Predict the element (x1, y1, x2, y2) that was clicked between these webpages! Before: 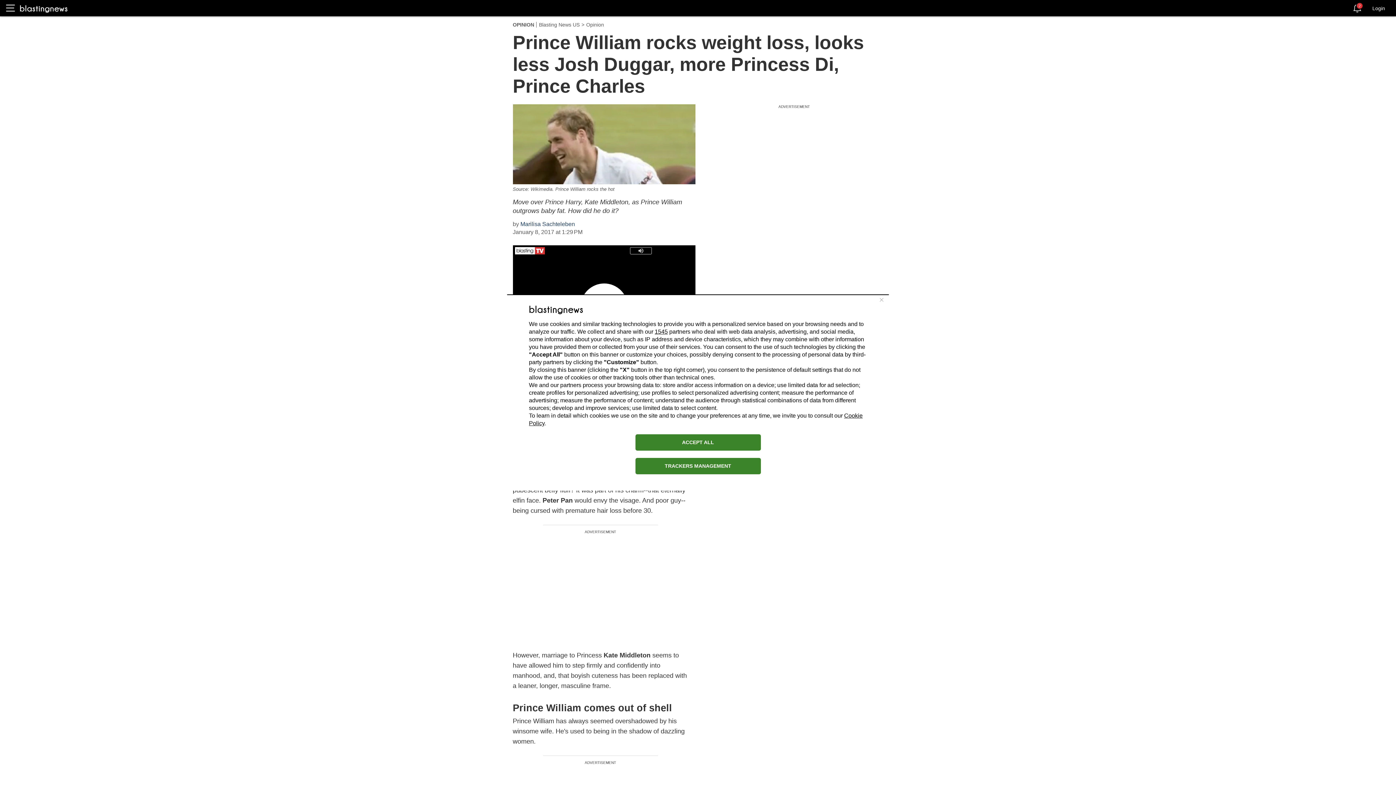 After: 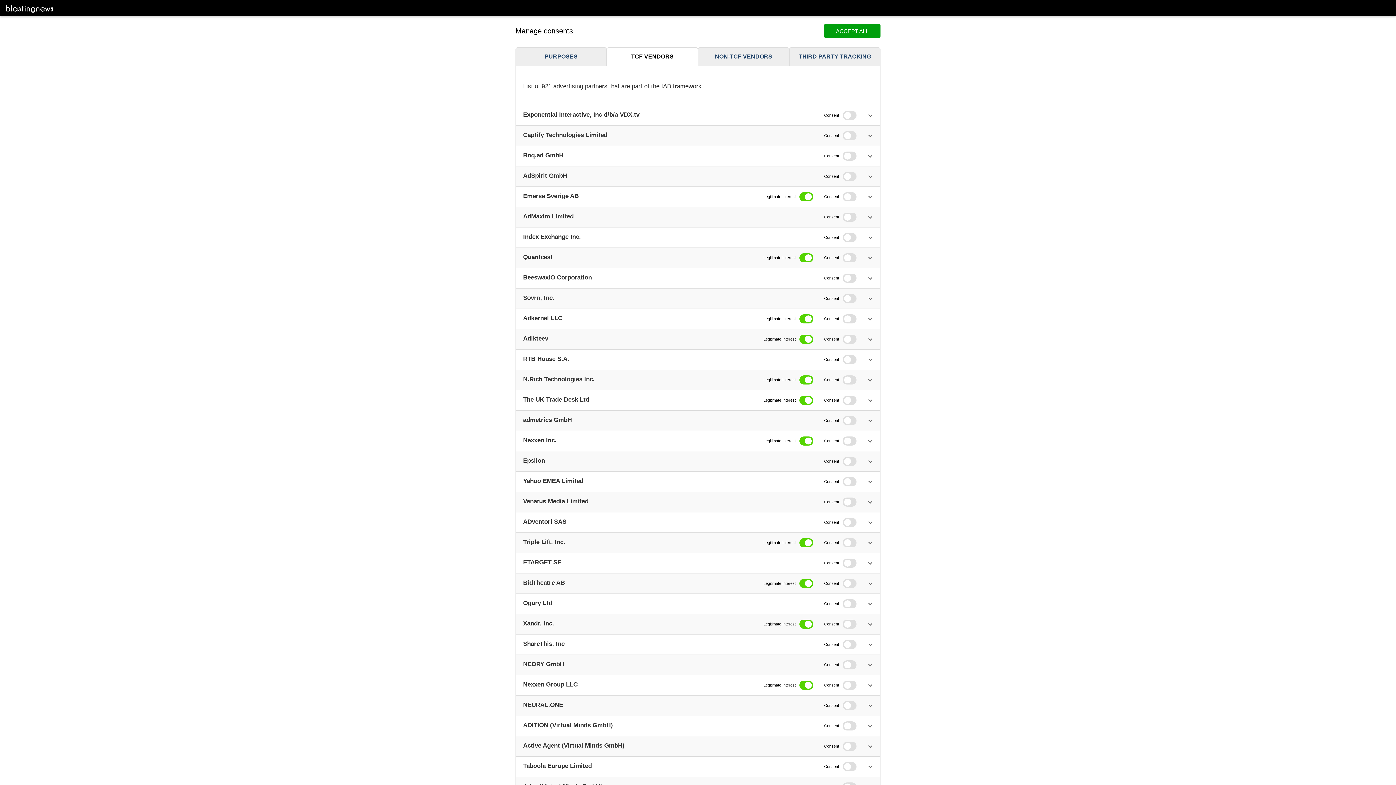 Action: bbox: (654, 328, 668, 334) label: 1545